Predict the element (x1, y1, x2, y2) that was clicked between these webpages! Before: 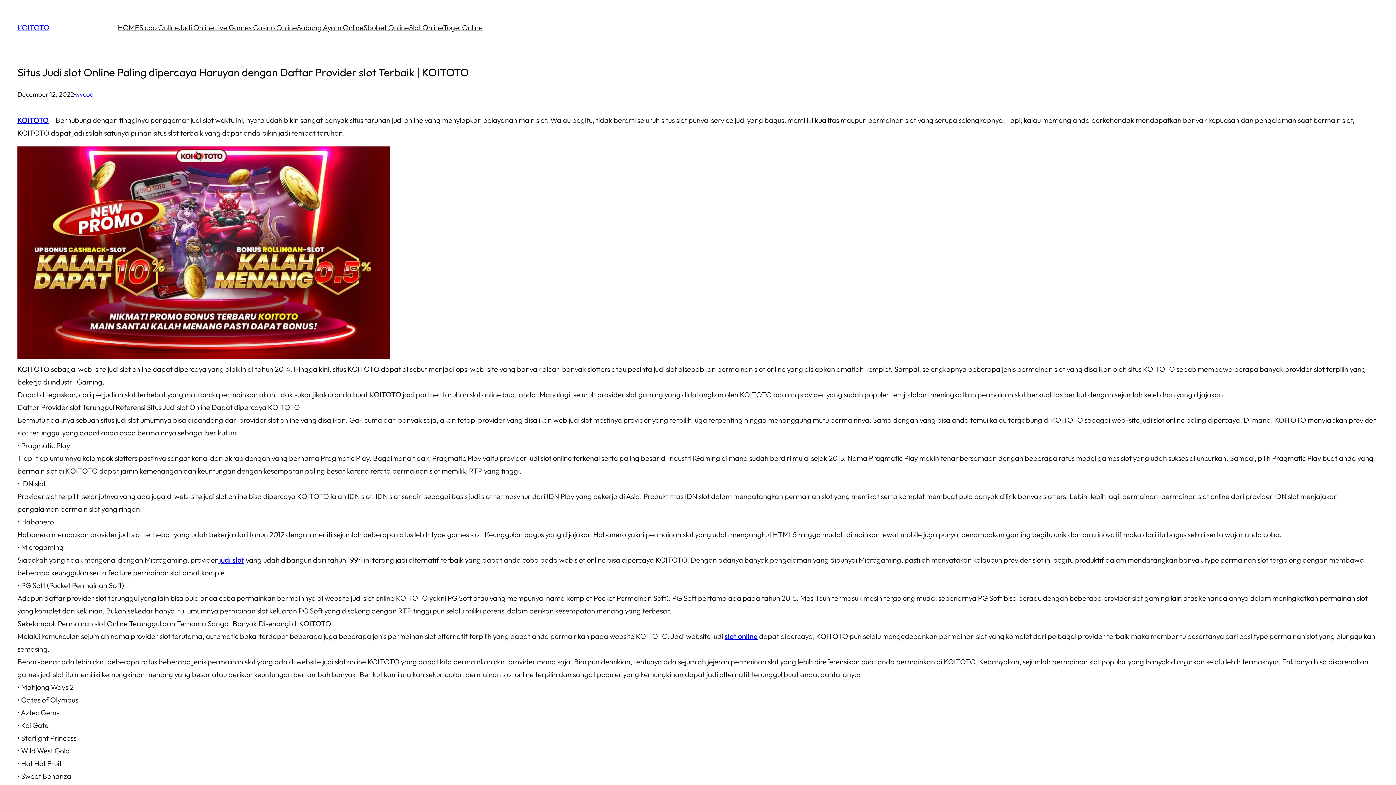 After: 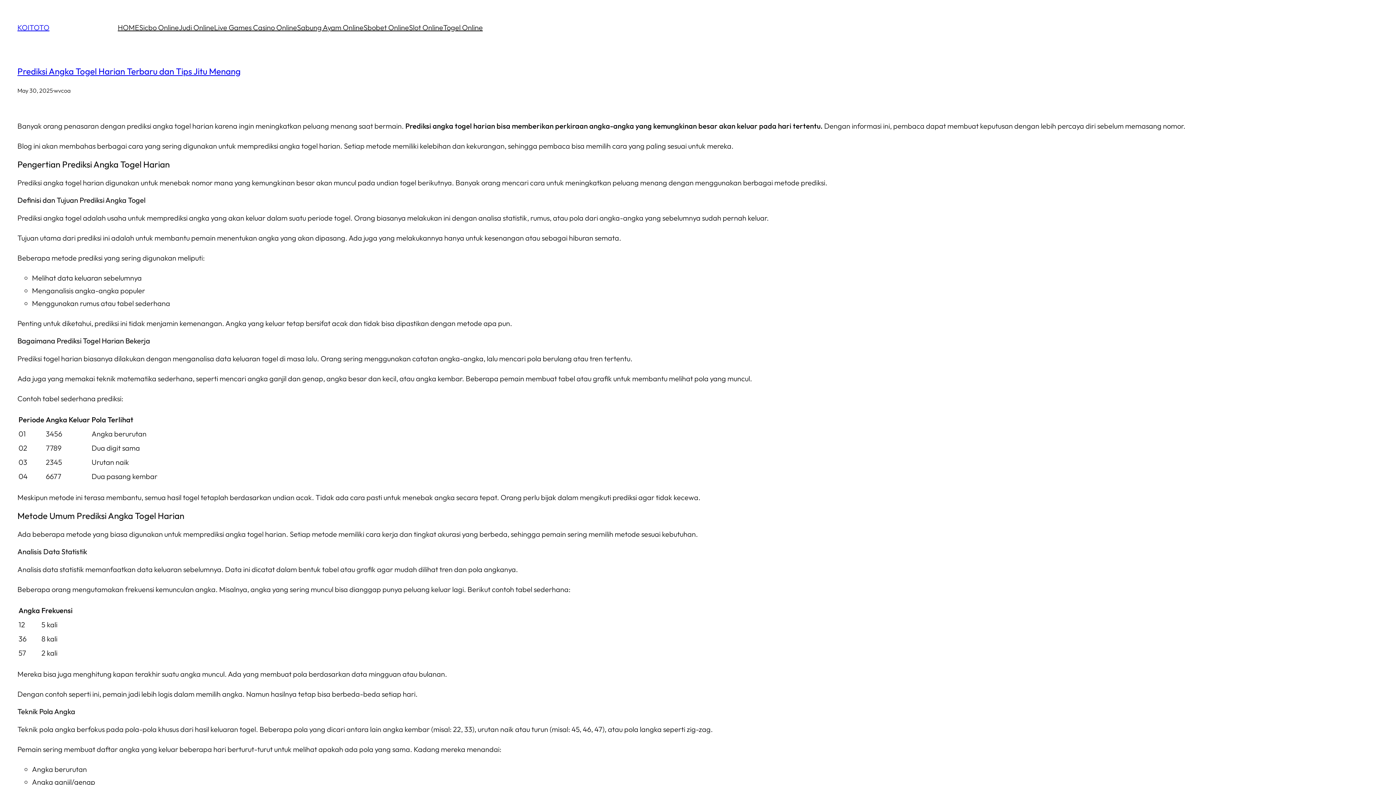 Action: label: slot online bbox: (724, 632, 757, 641)